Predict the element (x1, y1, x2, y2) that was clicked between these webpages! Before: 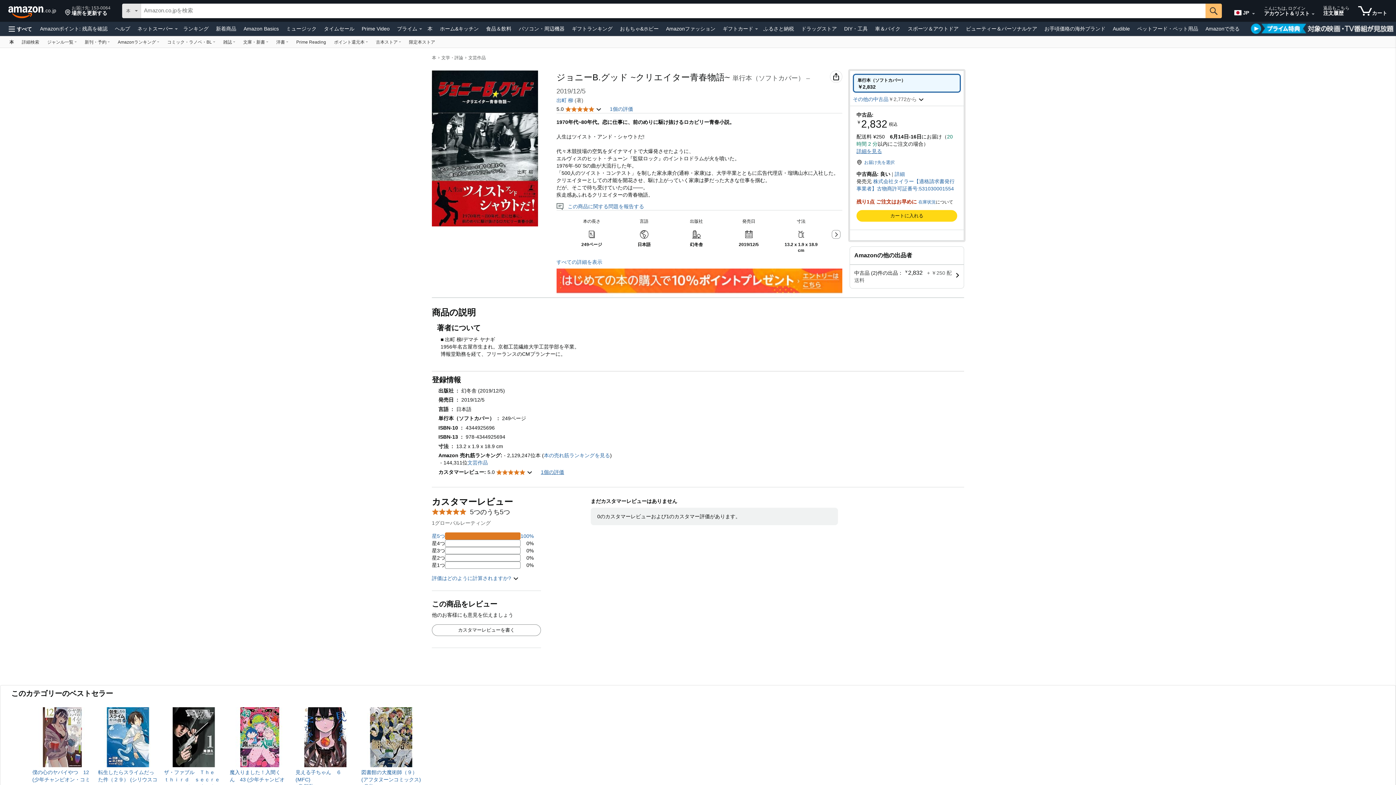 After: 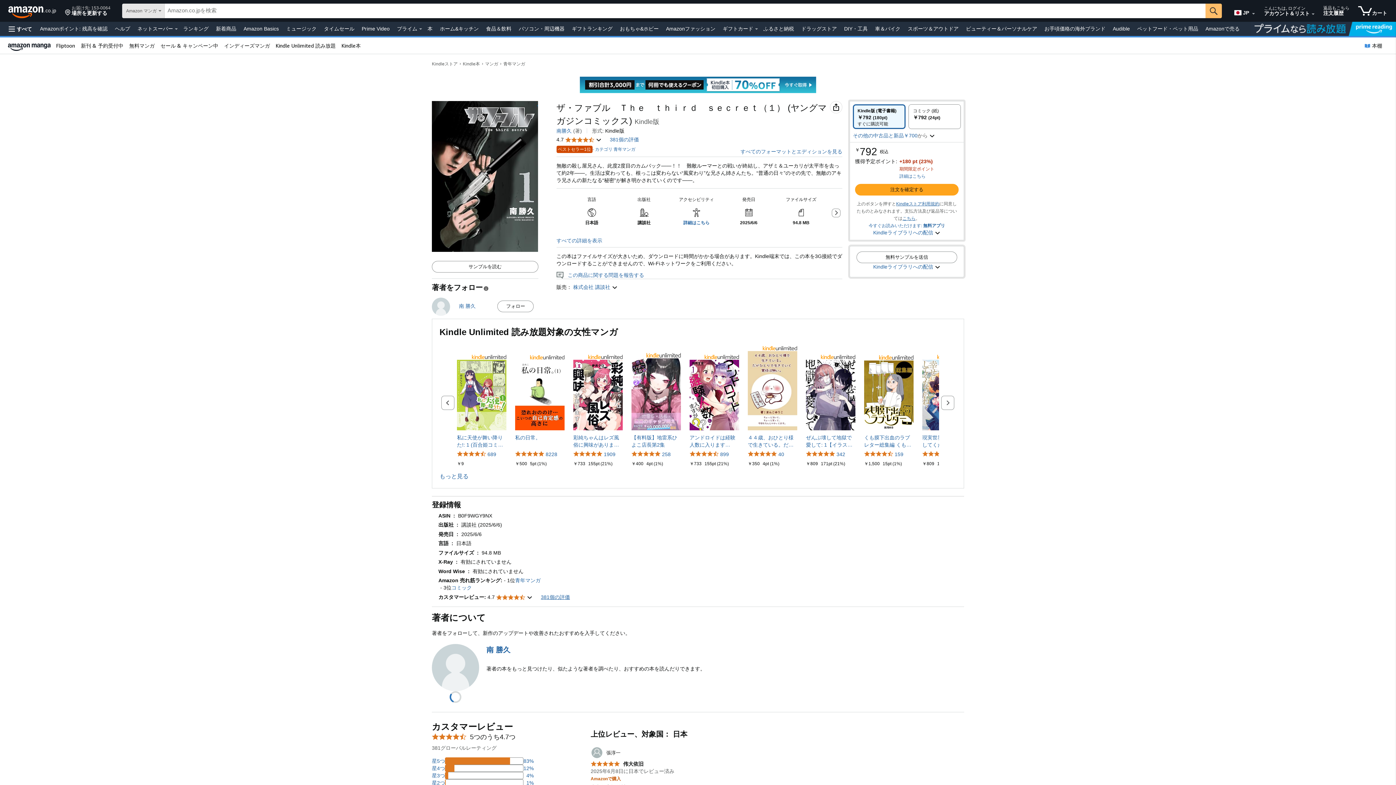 Action: bbox: (164, 707, 224, 767)